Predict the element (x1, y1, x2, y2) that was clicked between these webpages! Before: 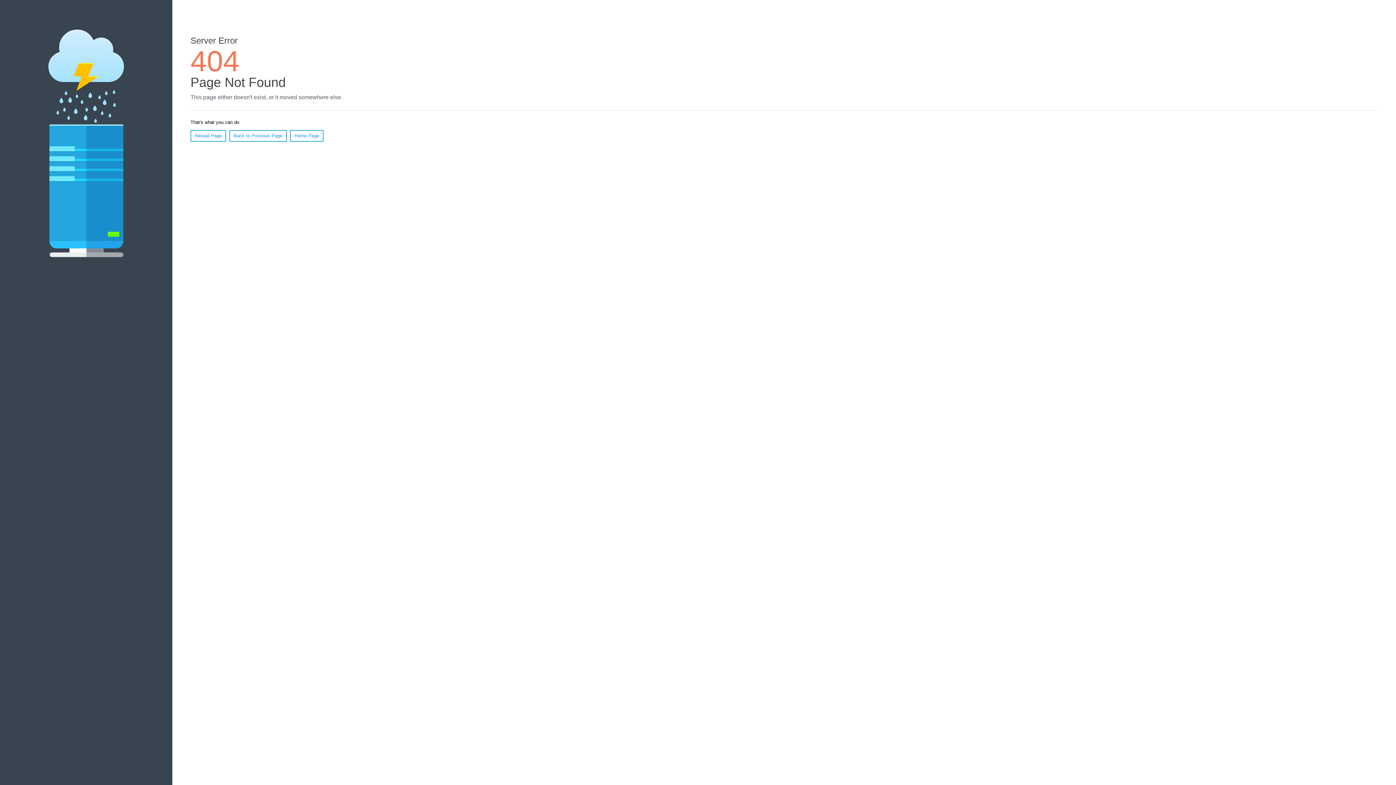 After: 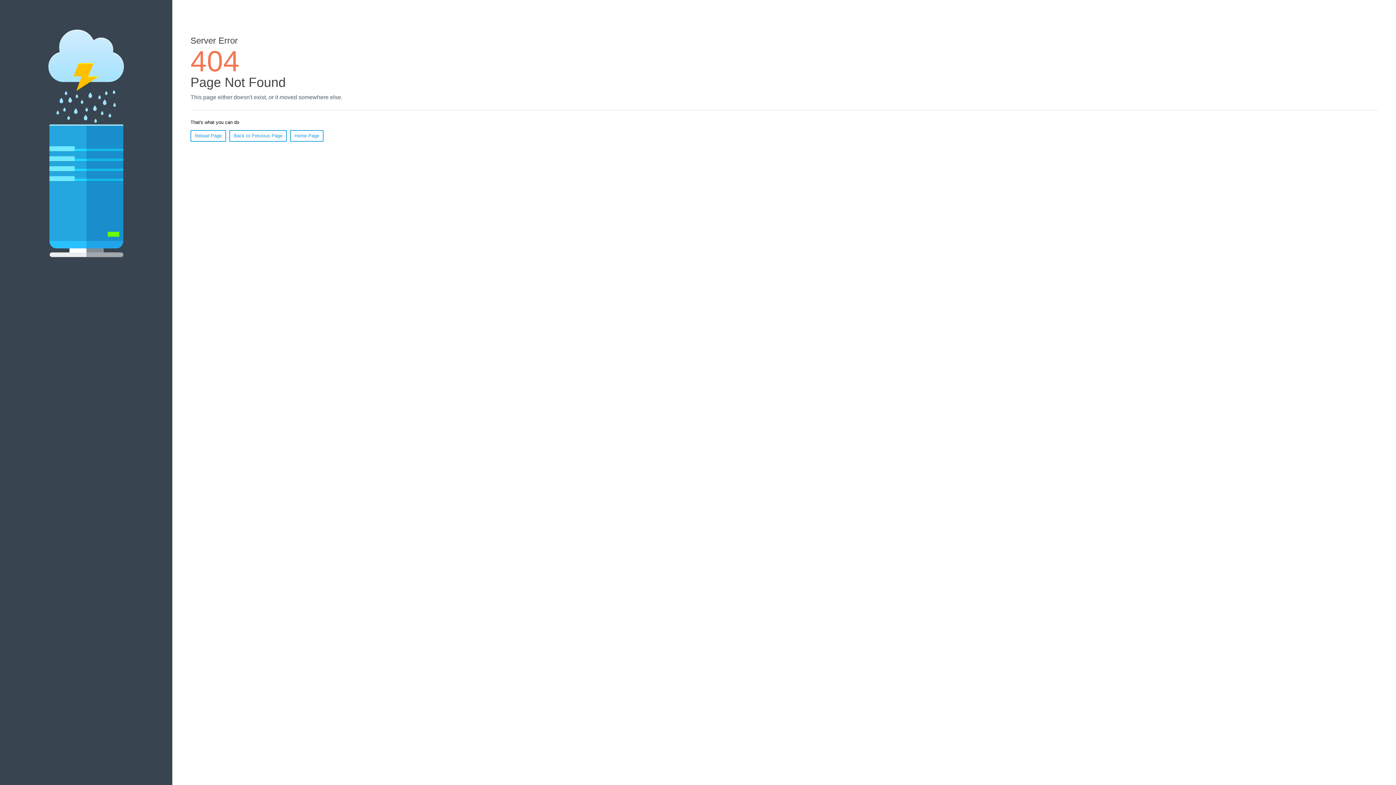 Action: label: Reload Page bbox: (190, 130, 226, 141)